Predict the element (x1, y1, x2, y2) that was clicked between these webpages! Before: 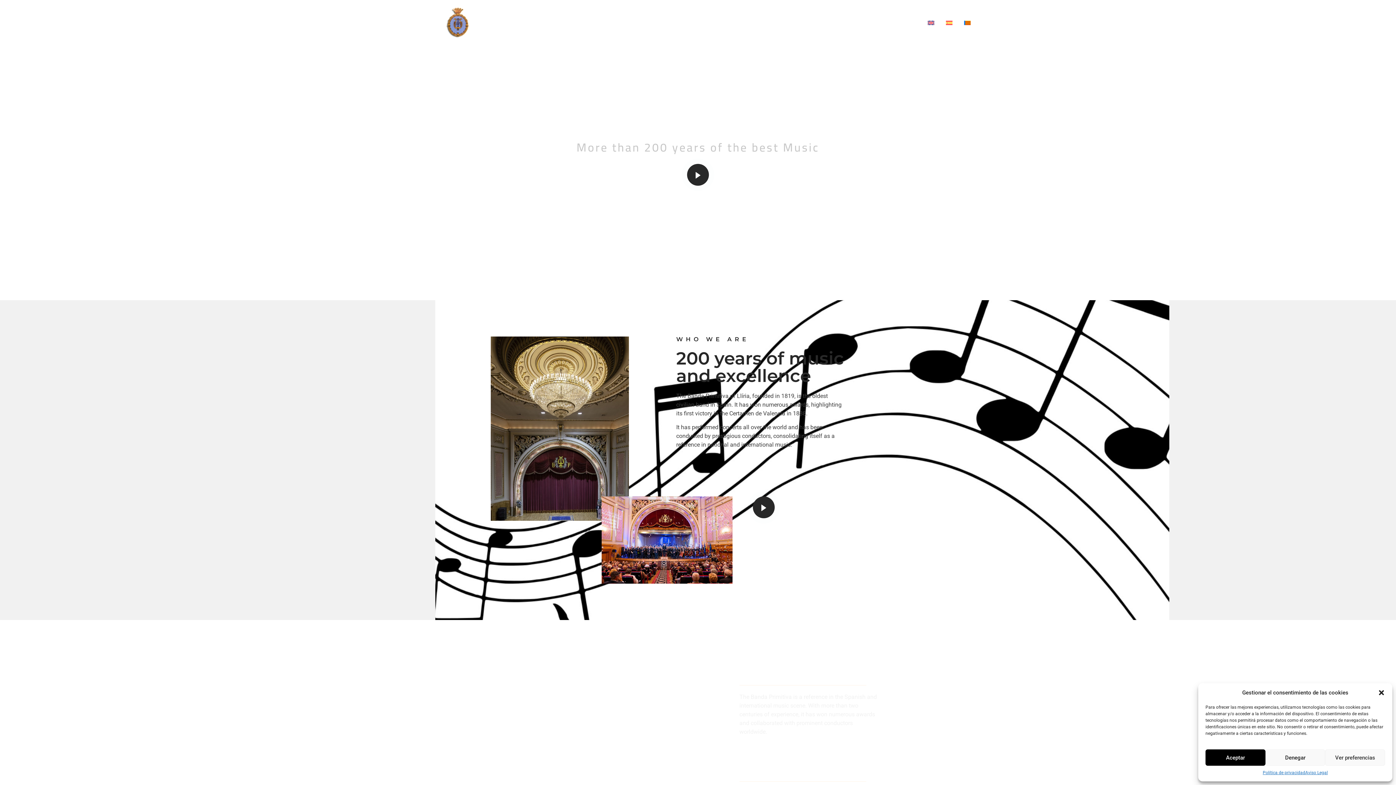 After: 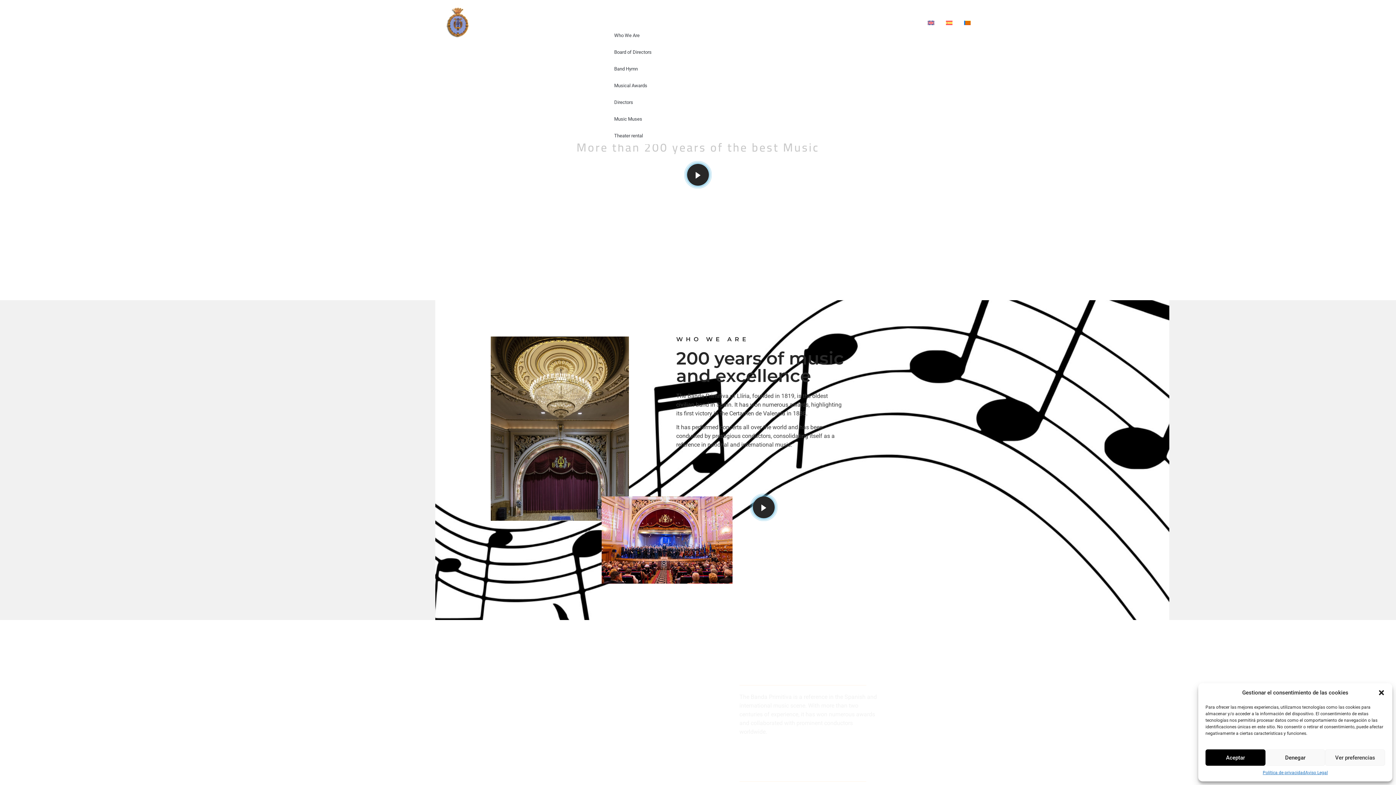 Action: bbox: (604, 18, 652, 27) label: Banda Primitiva